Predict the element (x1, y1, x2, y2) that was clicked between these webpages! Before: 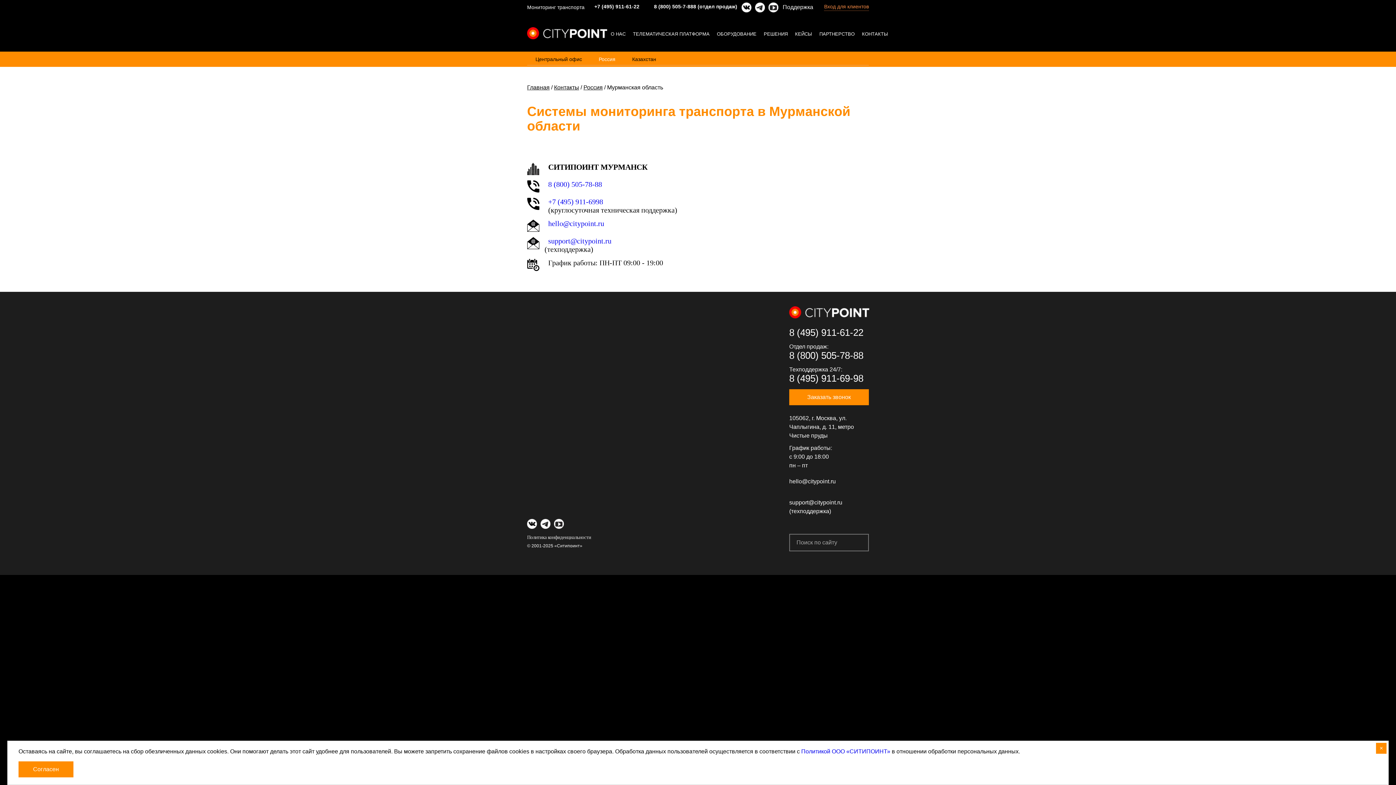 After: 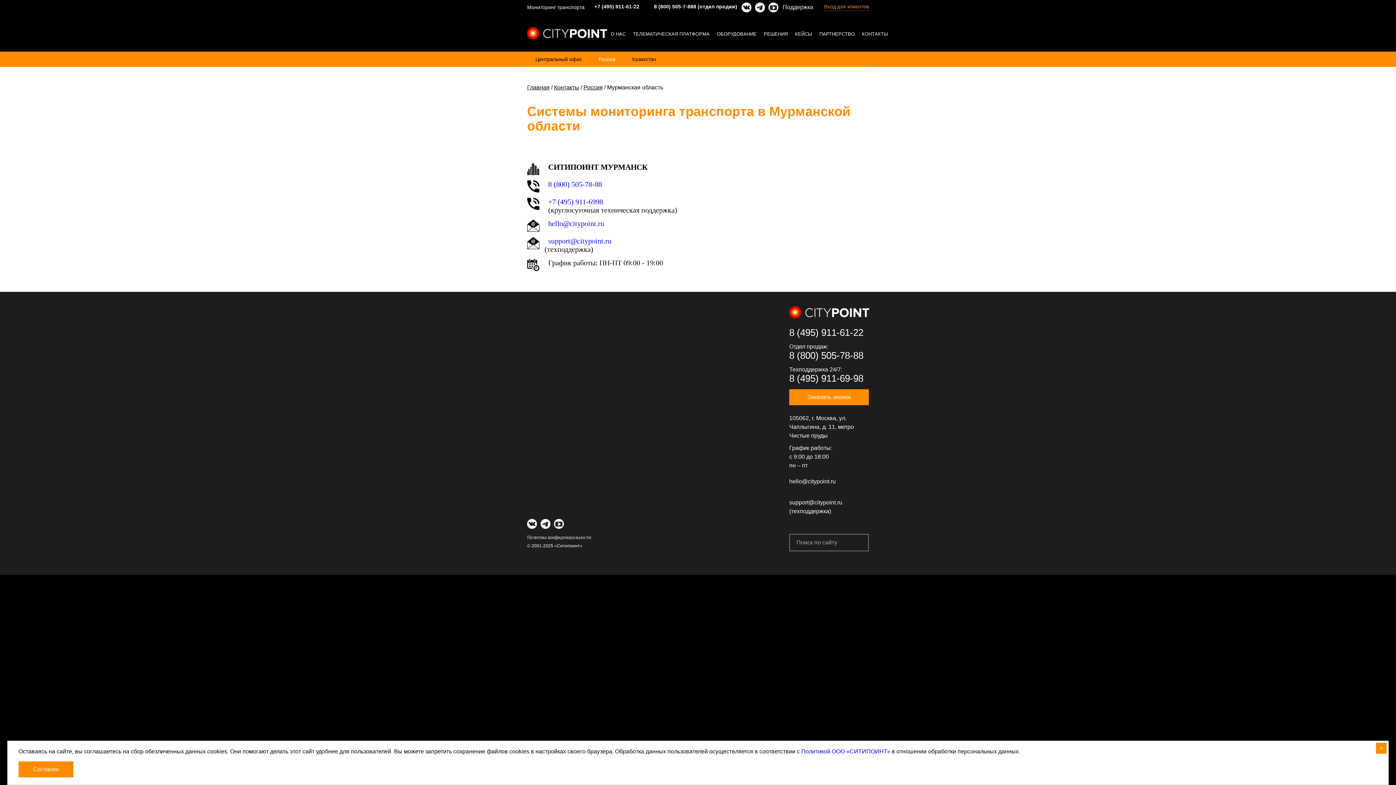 Action: bbox: (789, 477, 869, 486) label: hello@citypoint.ru